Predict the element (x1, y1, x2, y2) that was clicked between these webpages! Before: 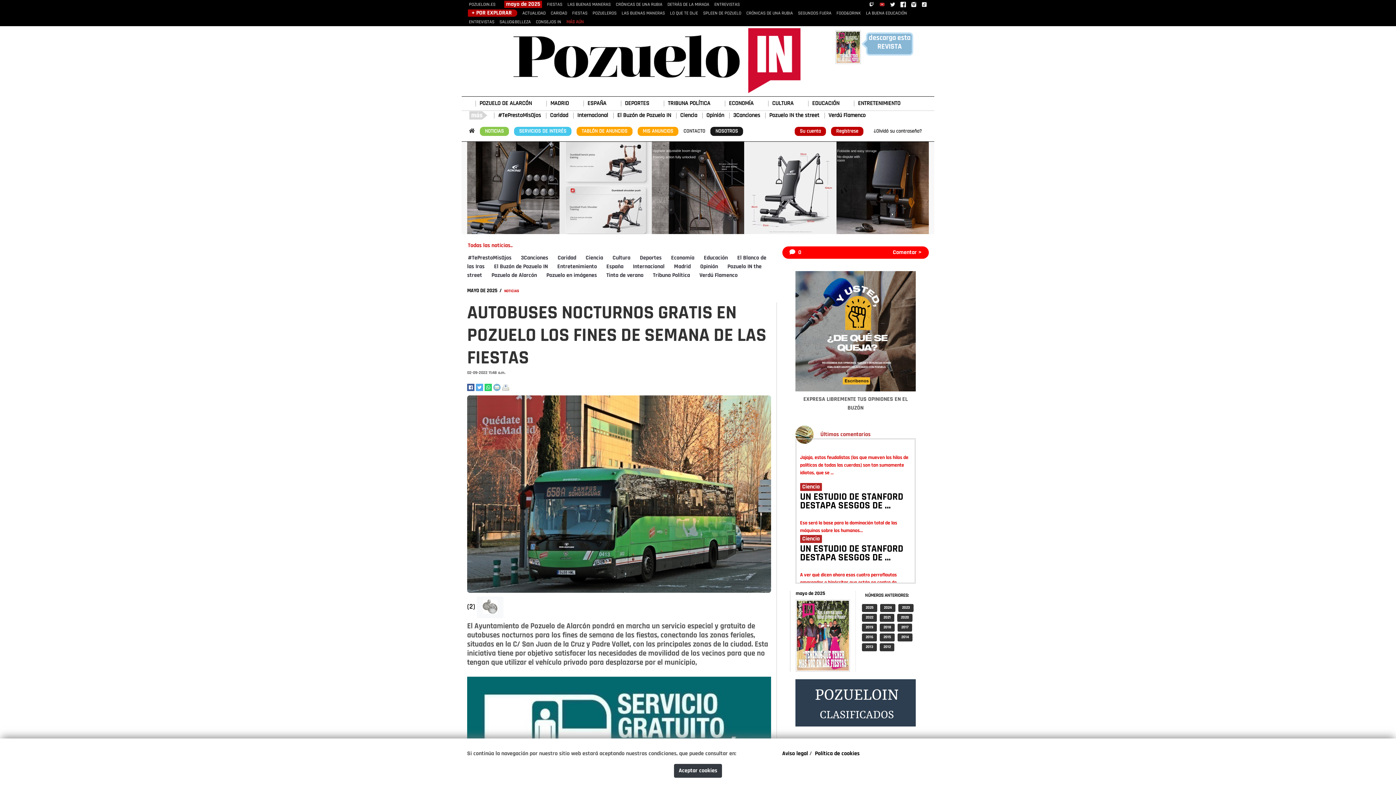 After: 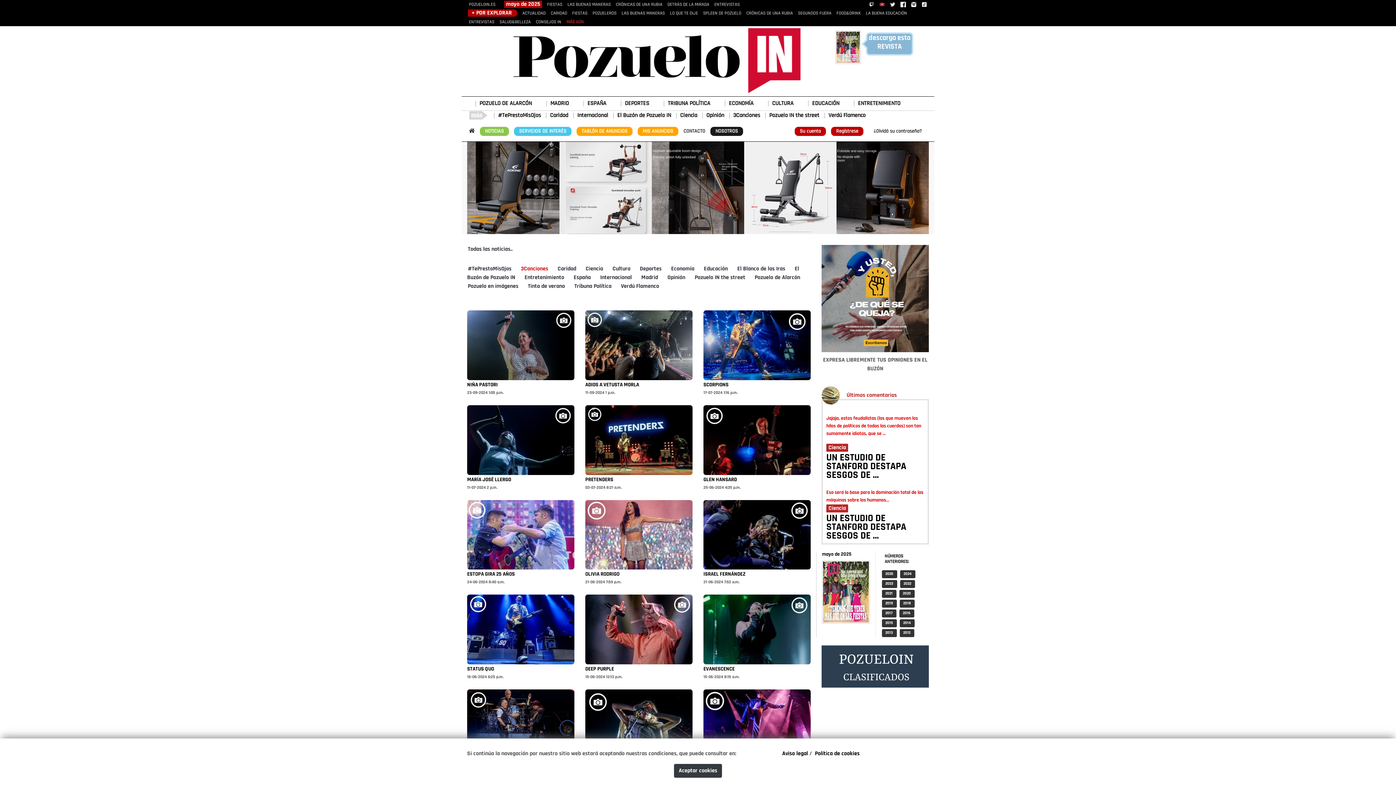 Action: bbox: (729, 112, 760, 118) label: 3Canciones